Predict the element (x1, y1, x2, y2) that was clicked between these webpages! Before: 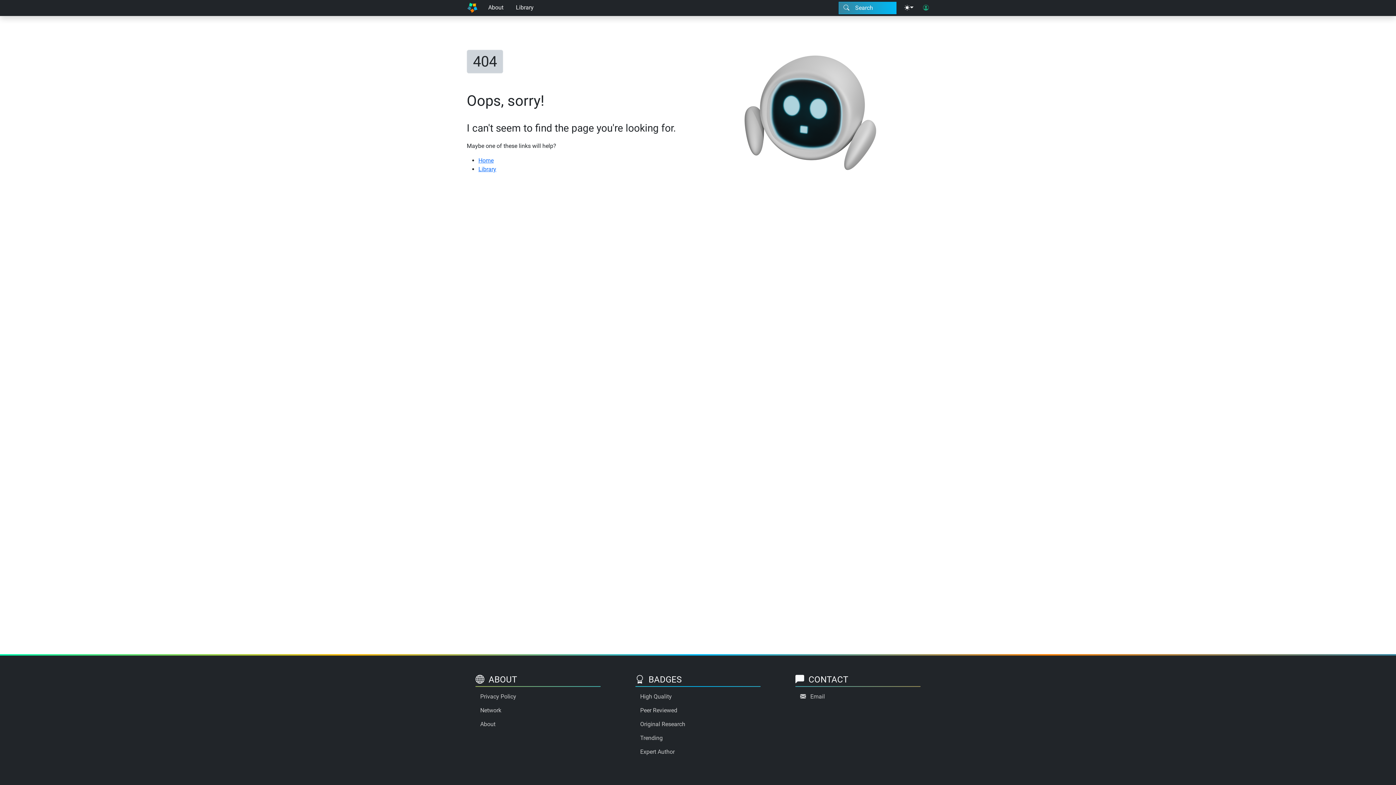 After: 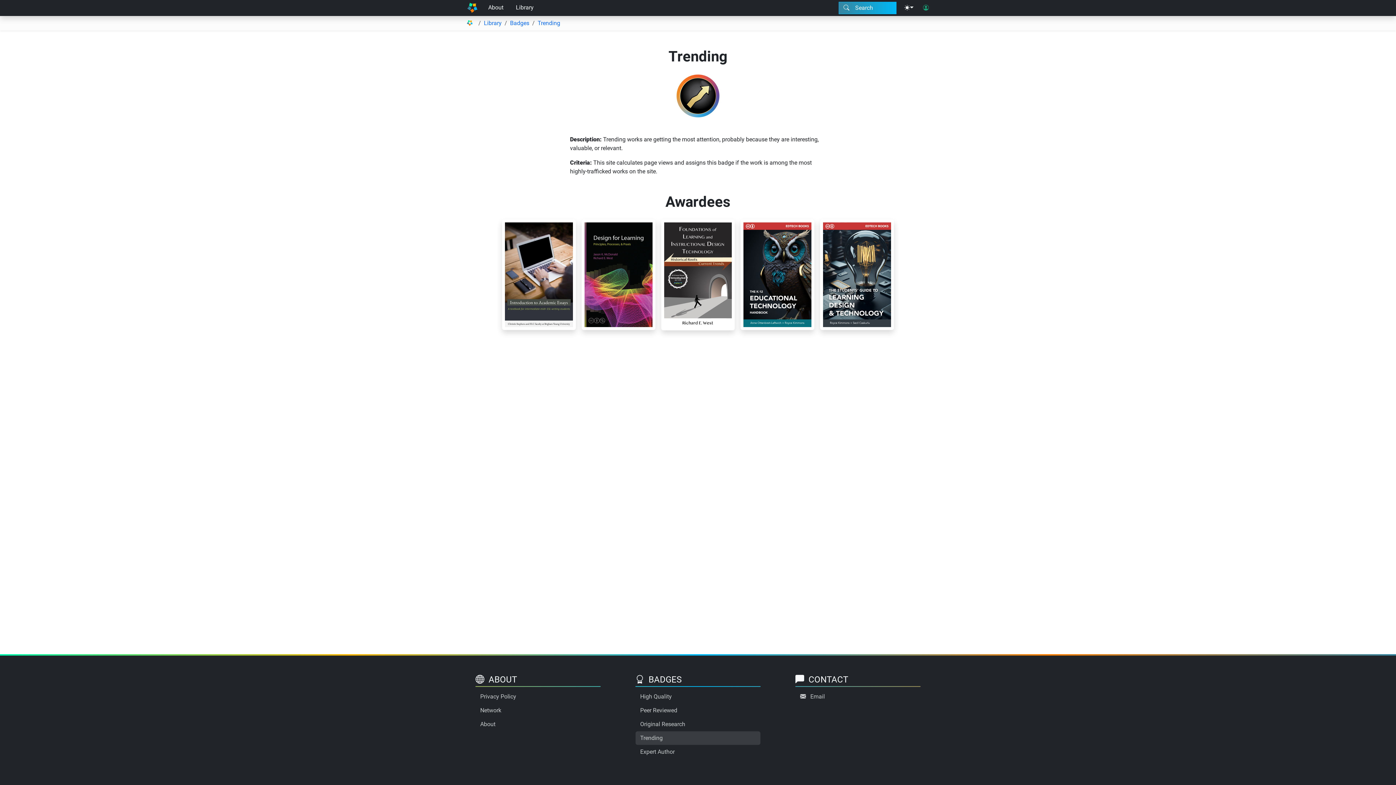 Action: bbox: (635, 731, 760, 745) label: Trending